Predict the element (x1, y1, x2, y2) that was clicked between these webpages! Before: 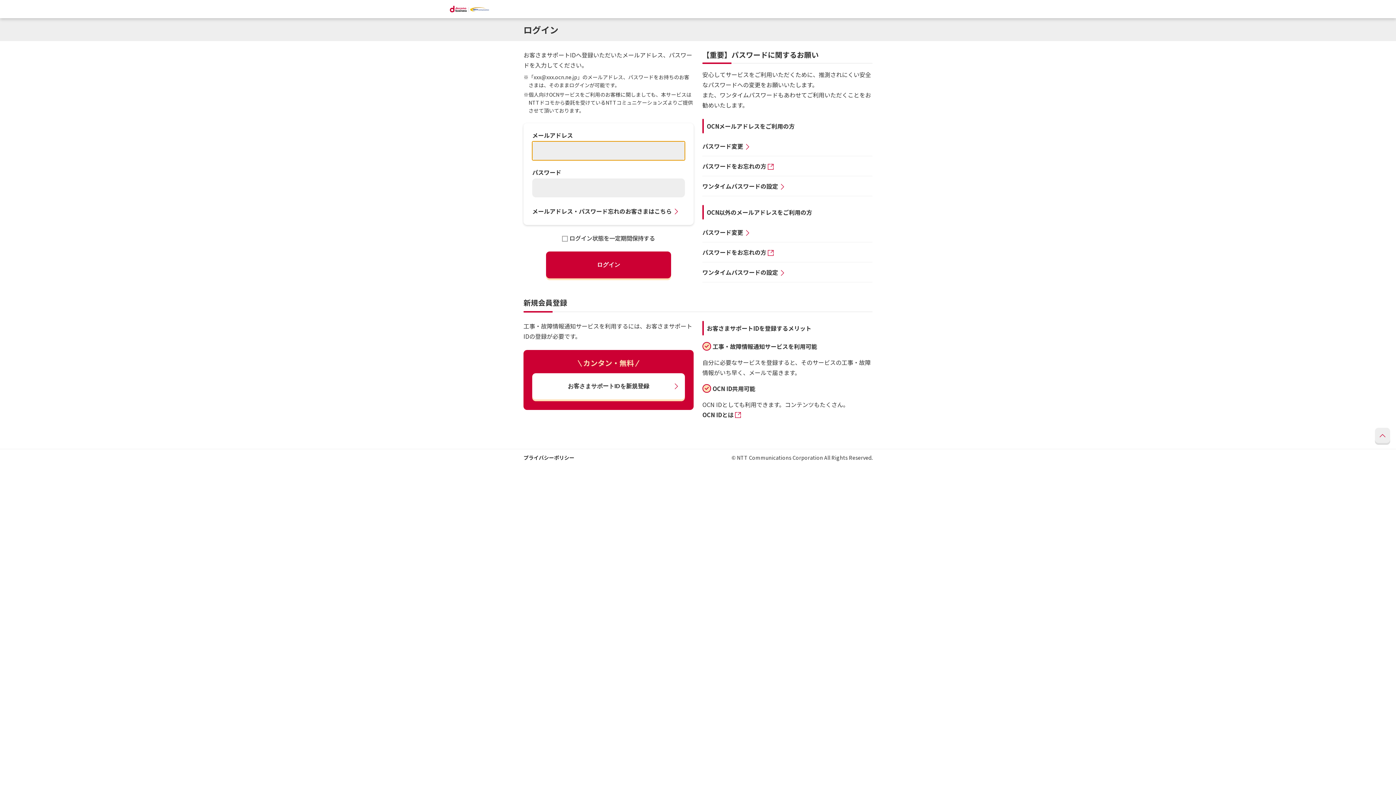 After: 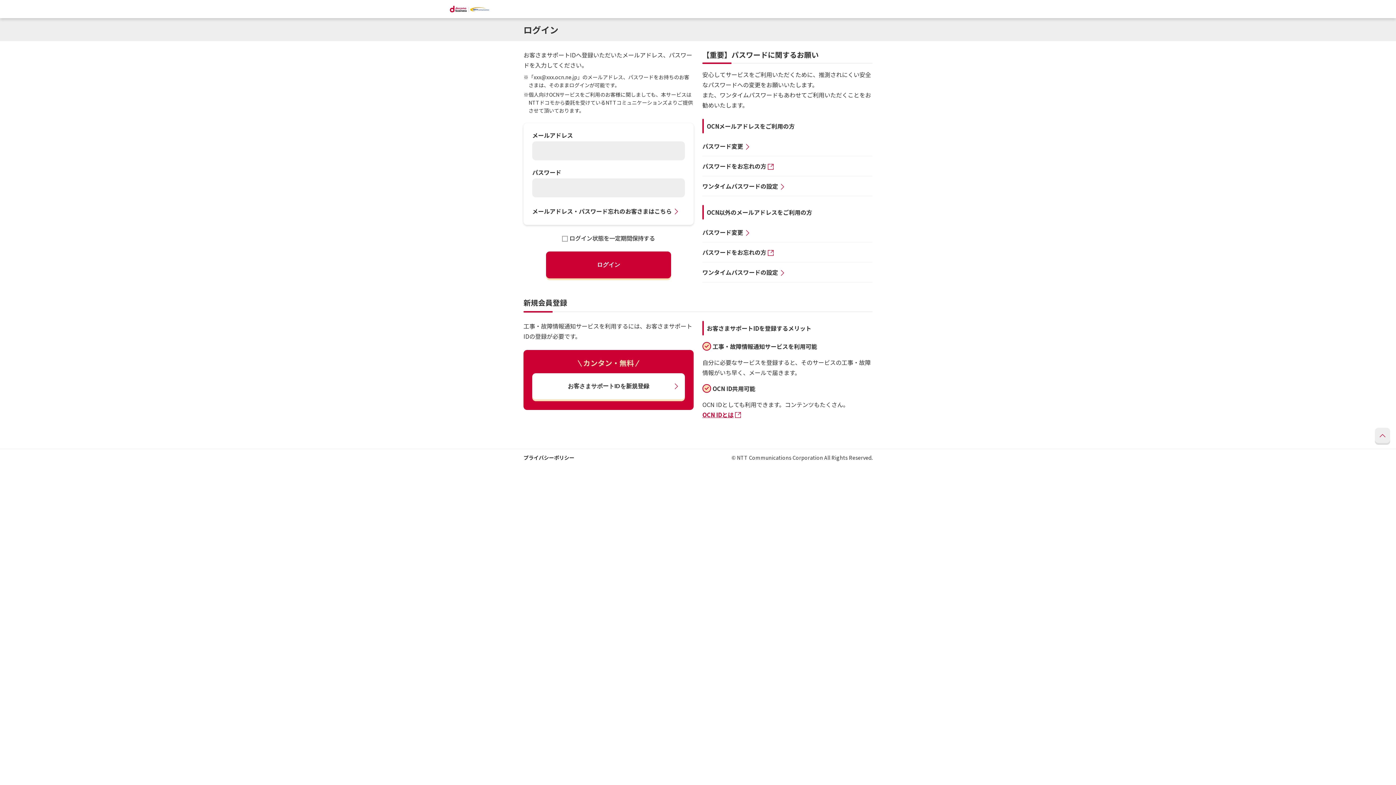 Action: label: OCN IDとは bbox: (702, 409, 872, 420)